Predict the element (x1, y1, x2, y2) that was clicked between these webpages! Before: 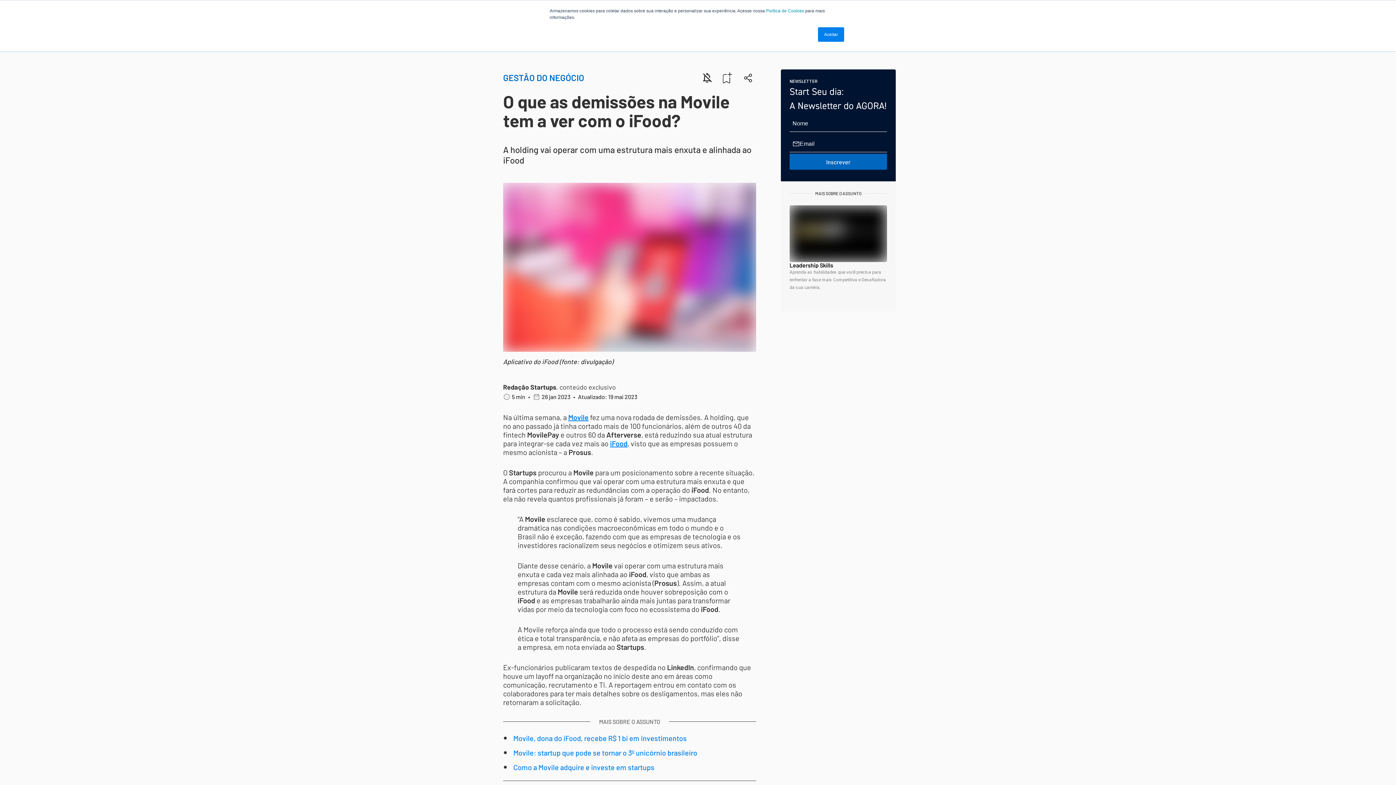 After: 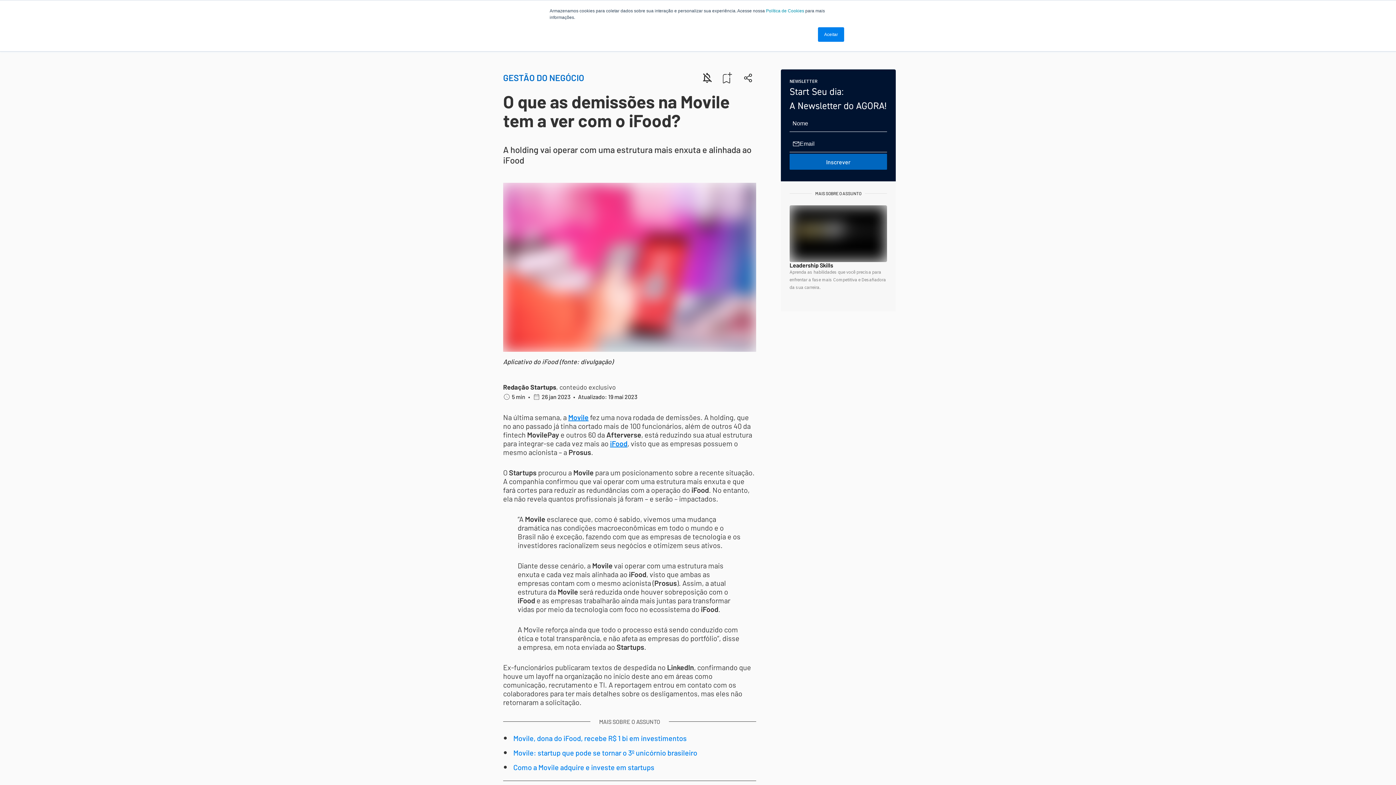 Action: bbox: (789, 205, 887, 291) label: Leadership Skills
Aprenda as habilidades que você precisa para enfrentar a fase mais Competitiva e Desafiadora da sua carreira.